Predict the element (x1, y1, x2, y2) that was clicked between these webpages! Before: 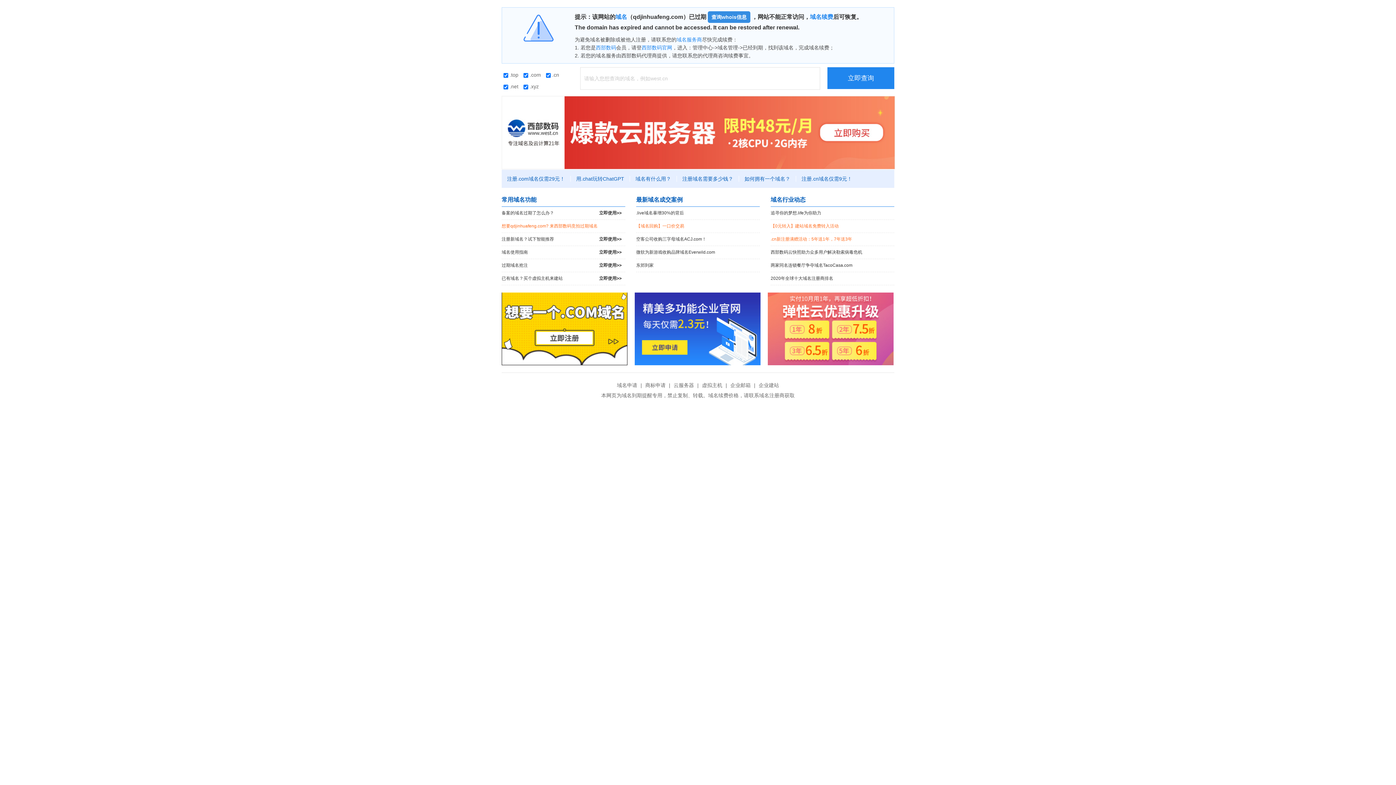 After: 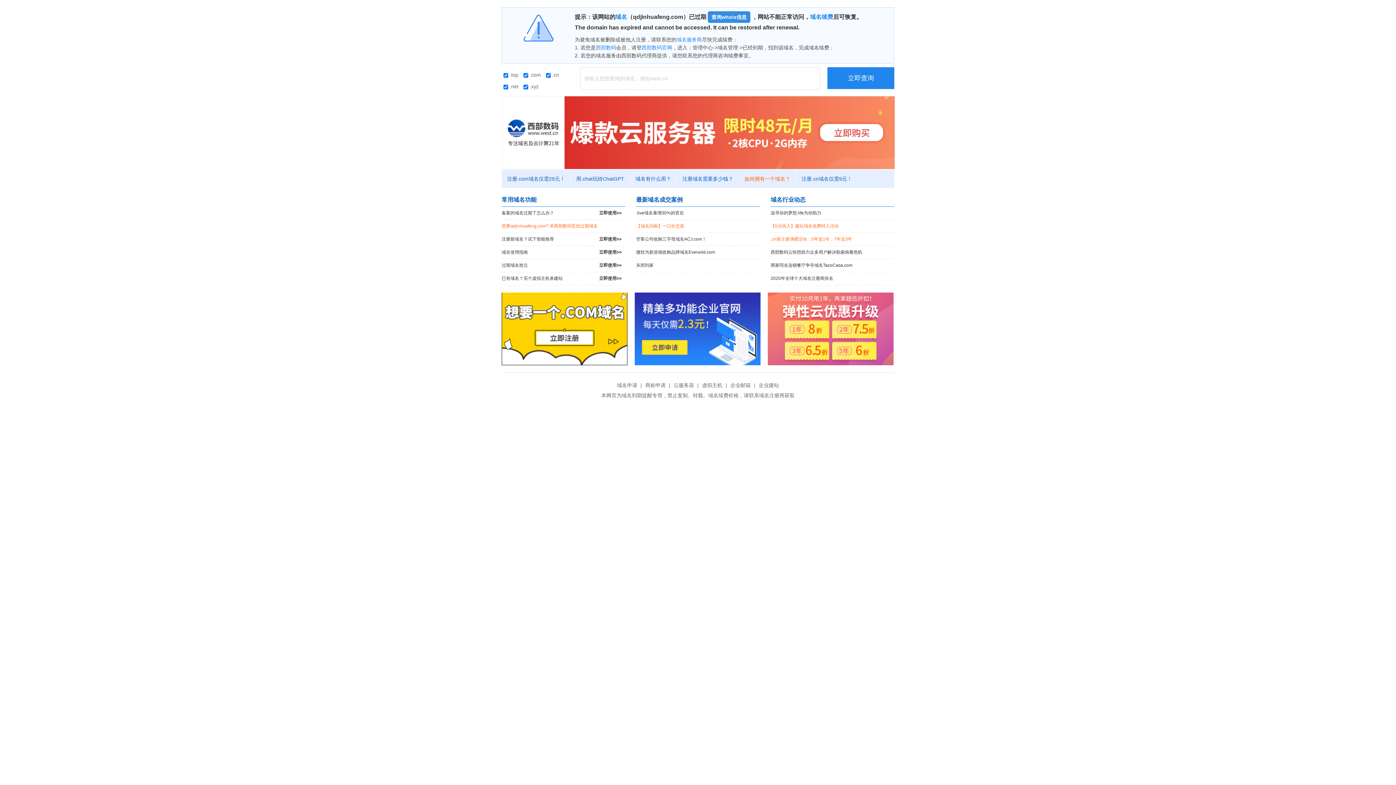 Action: label: 如何拥有一个域名？ bbox: (739, 176, 796, 181)